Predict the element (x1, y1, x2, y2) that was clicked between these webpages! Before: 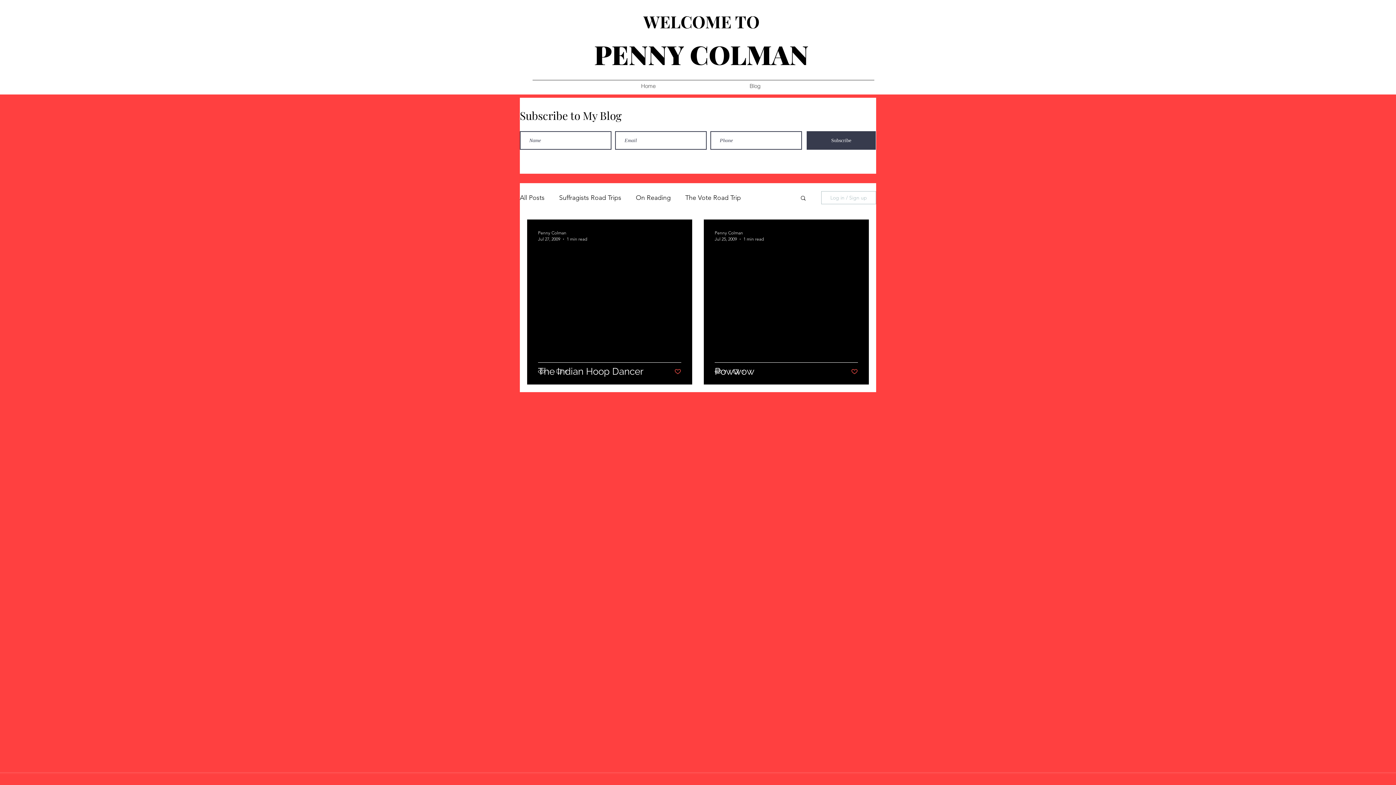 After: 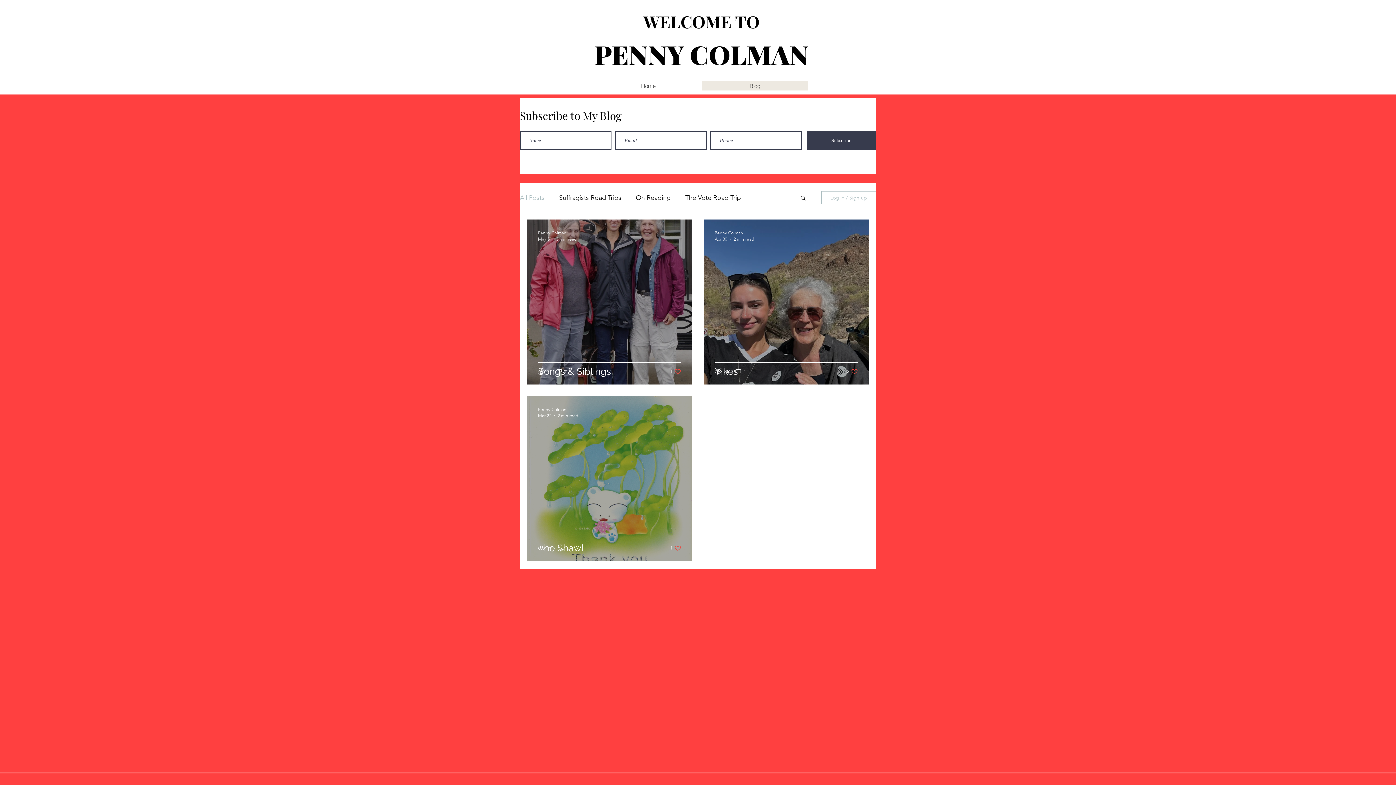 Action: label: All Posts bbox: (520, 193, 544, 201)